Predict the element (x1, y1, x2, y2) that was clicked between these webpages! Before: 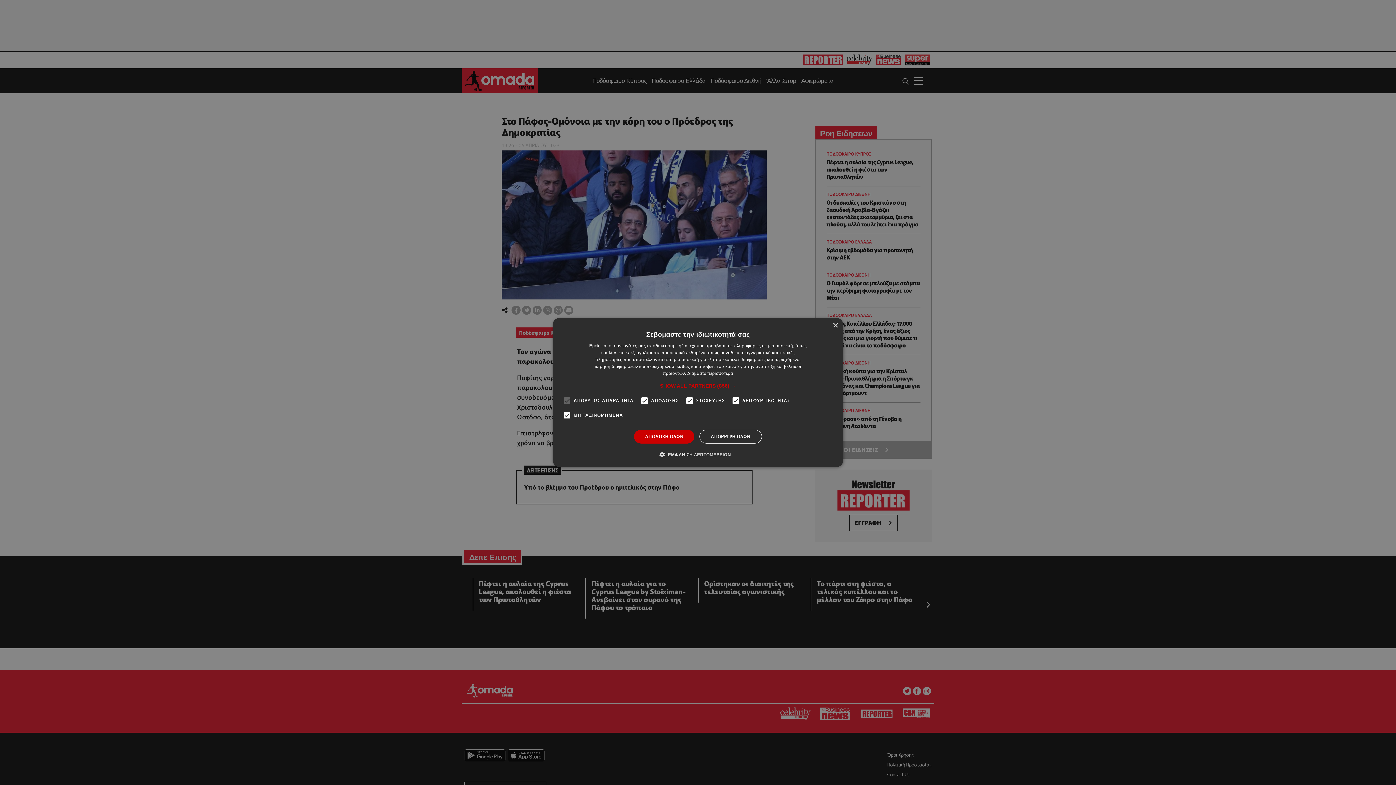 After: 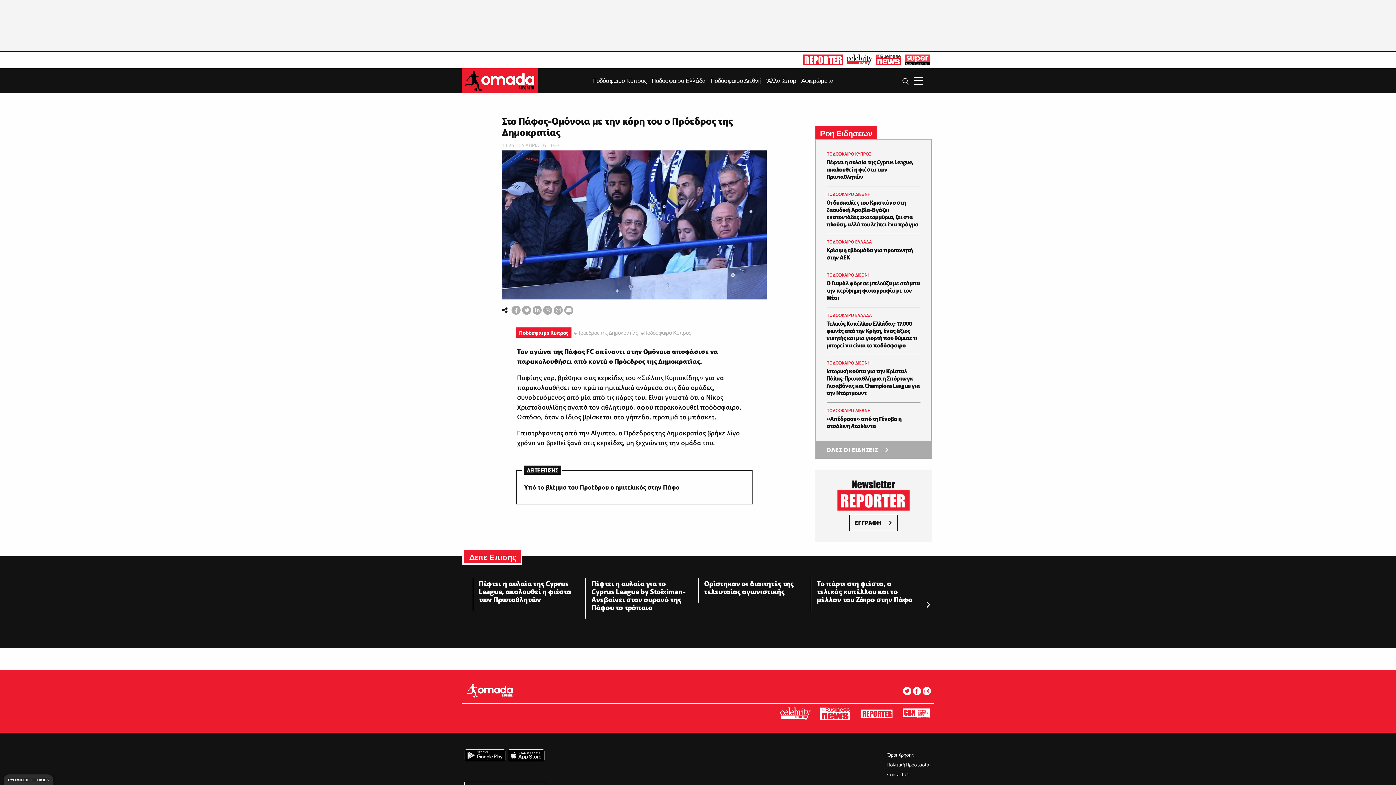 Action: bbox: (832, 323, 838, 328) label: Close